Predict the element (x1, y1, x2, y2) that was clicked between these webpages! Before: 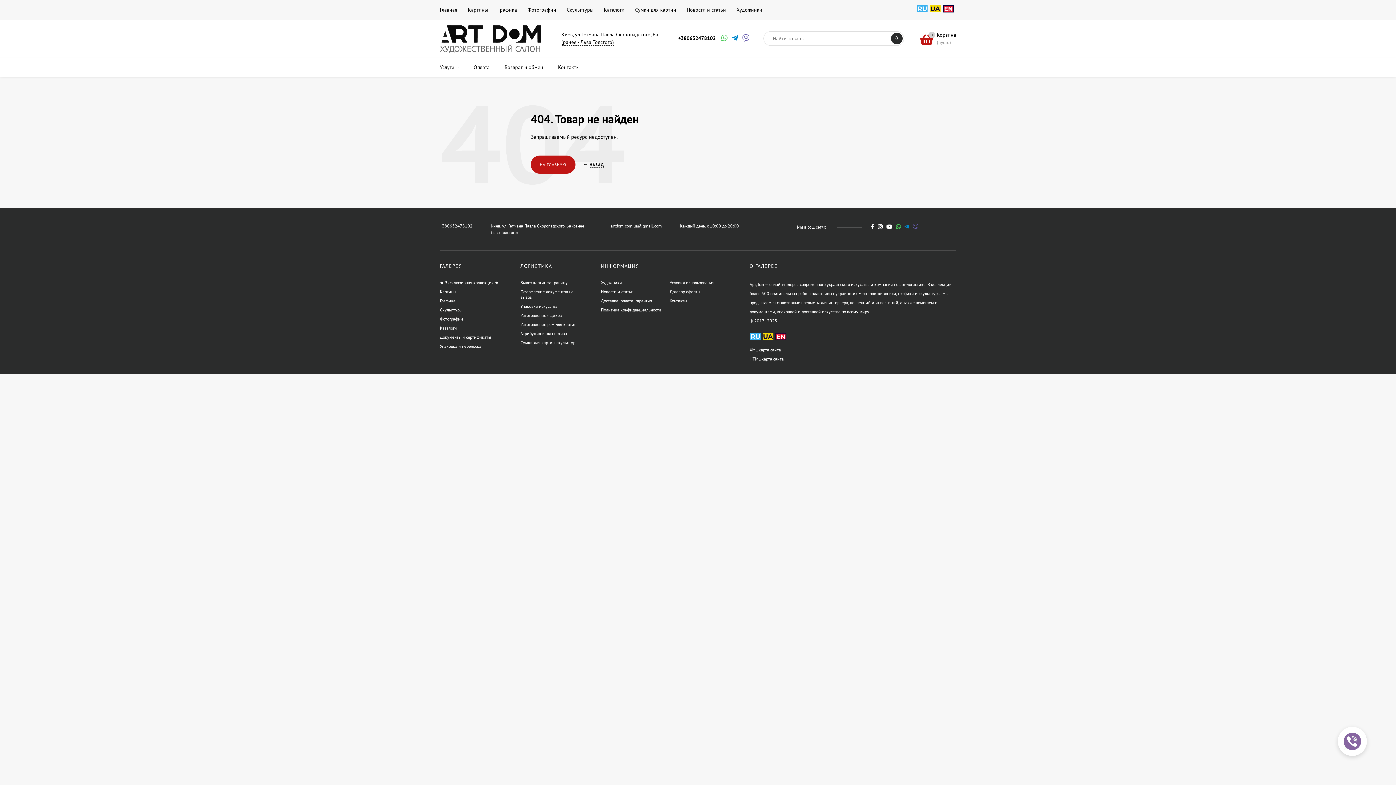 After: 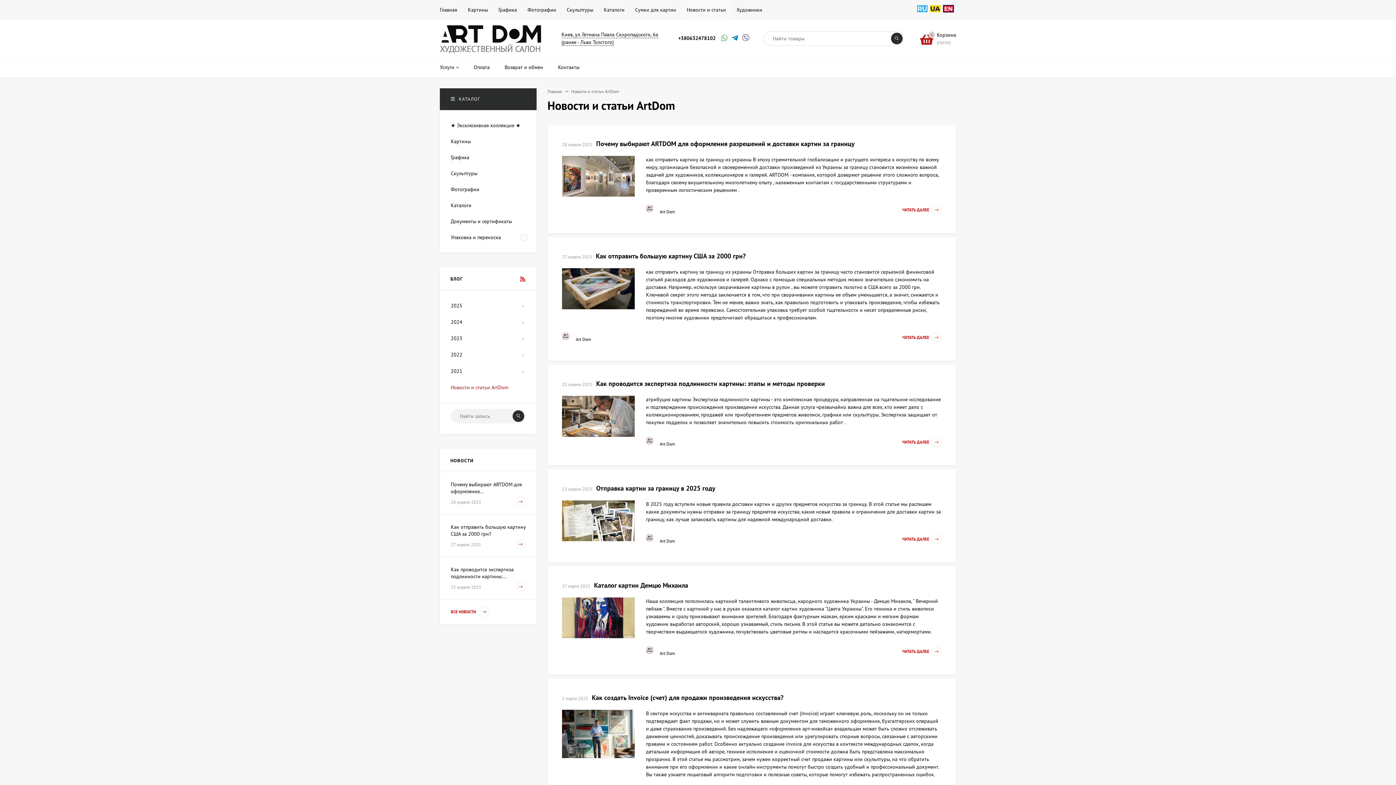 Action: label: Новости и статьи bbox: (601, 289, 633, 294)